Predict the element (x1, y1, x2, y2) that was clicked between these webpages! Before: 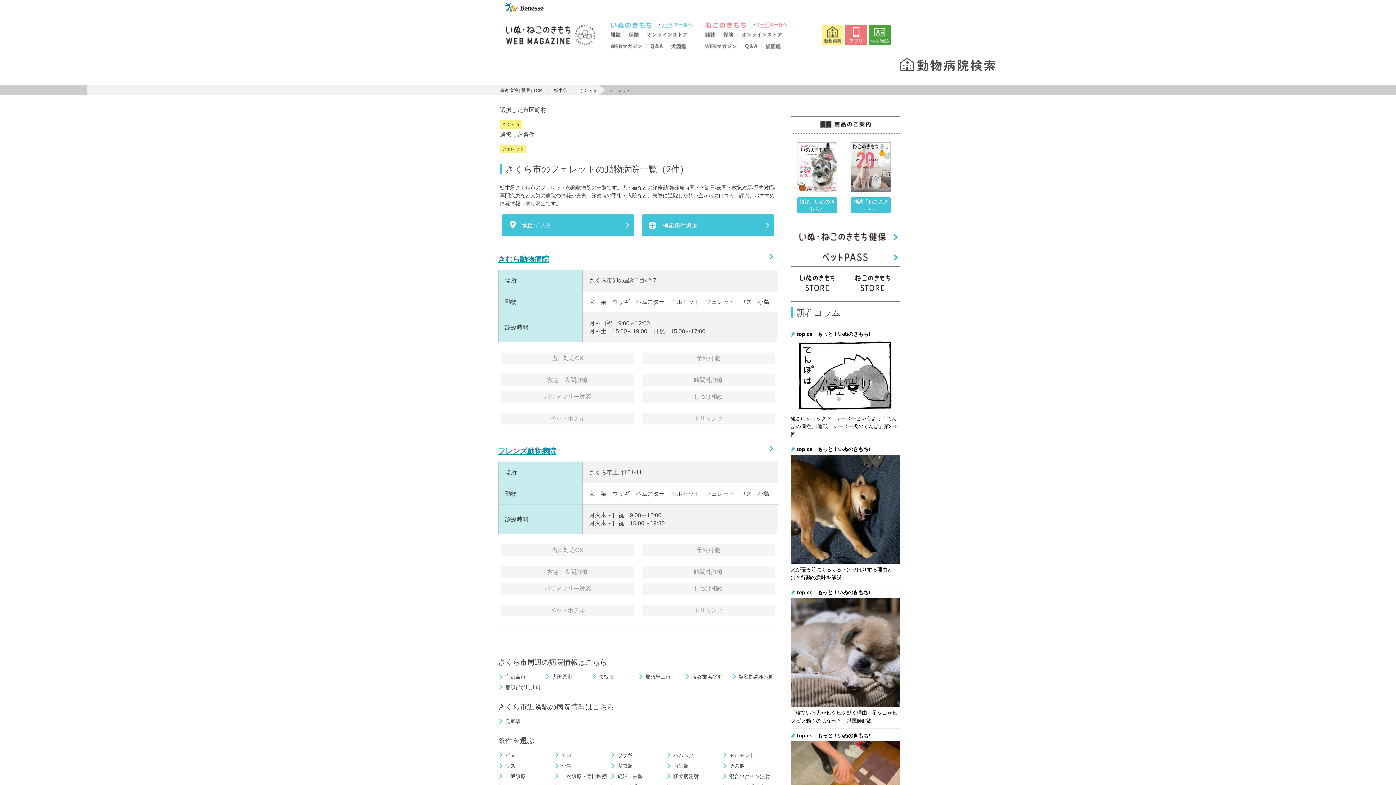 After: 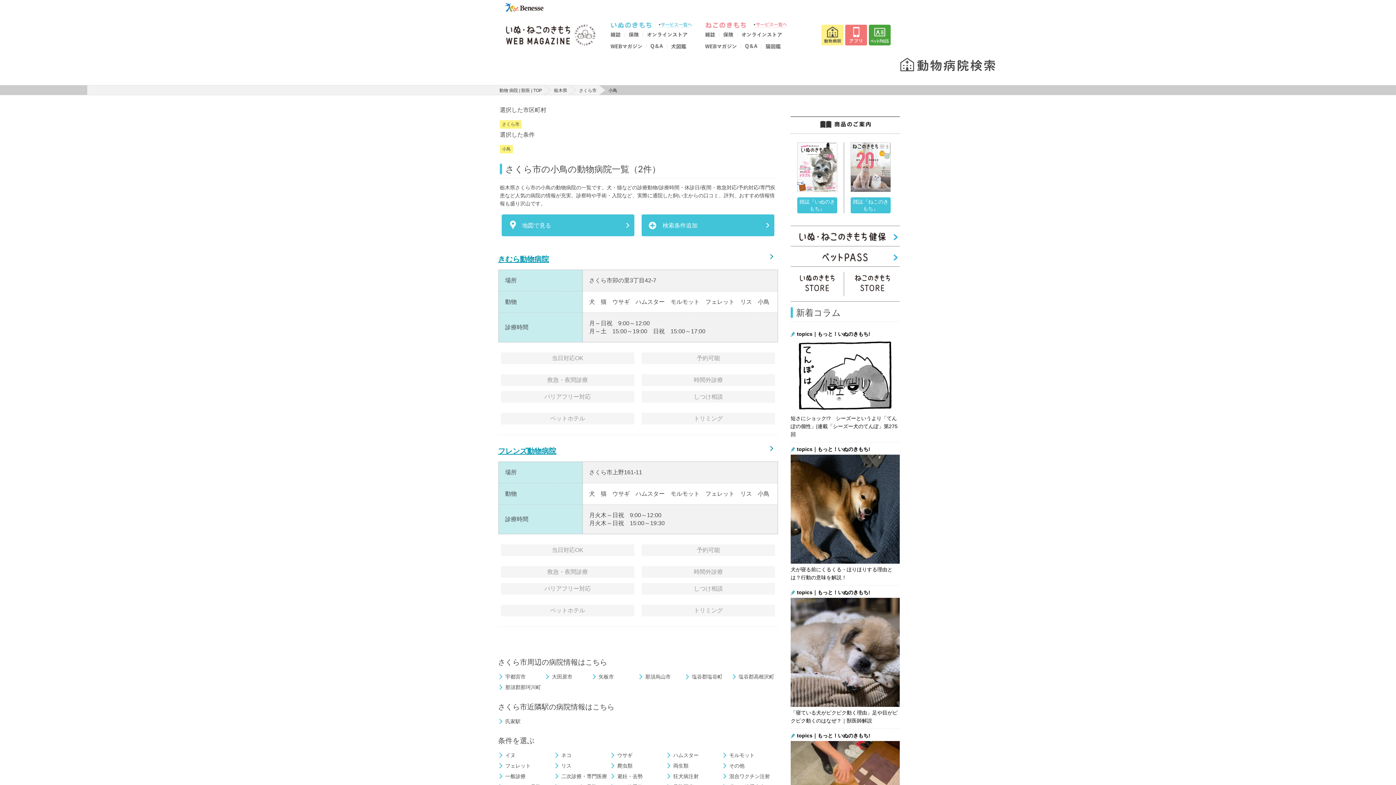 Action: bbox: (554, 762, 571, 769) label: 小鳥